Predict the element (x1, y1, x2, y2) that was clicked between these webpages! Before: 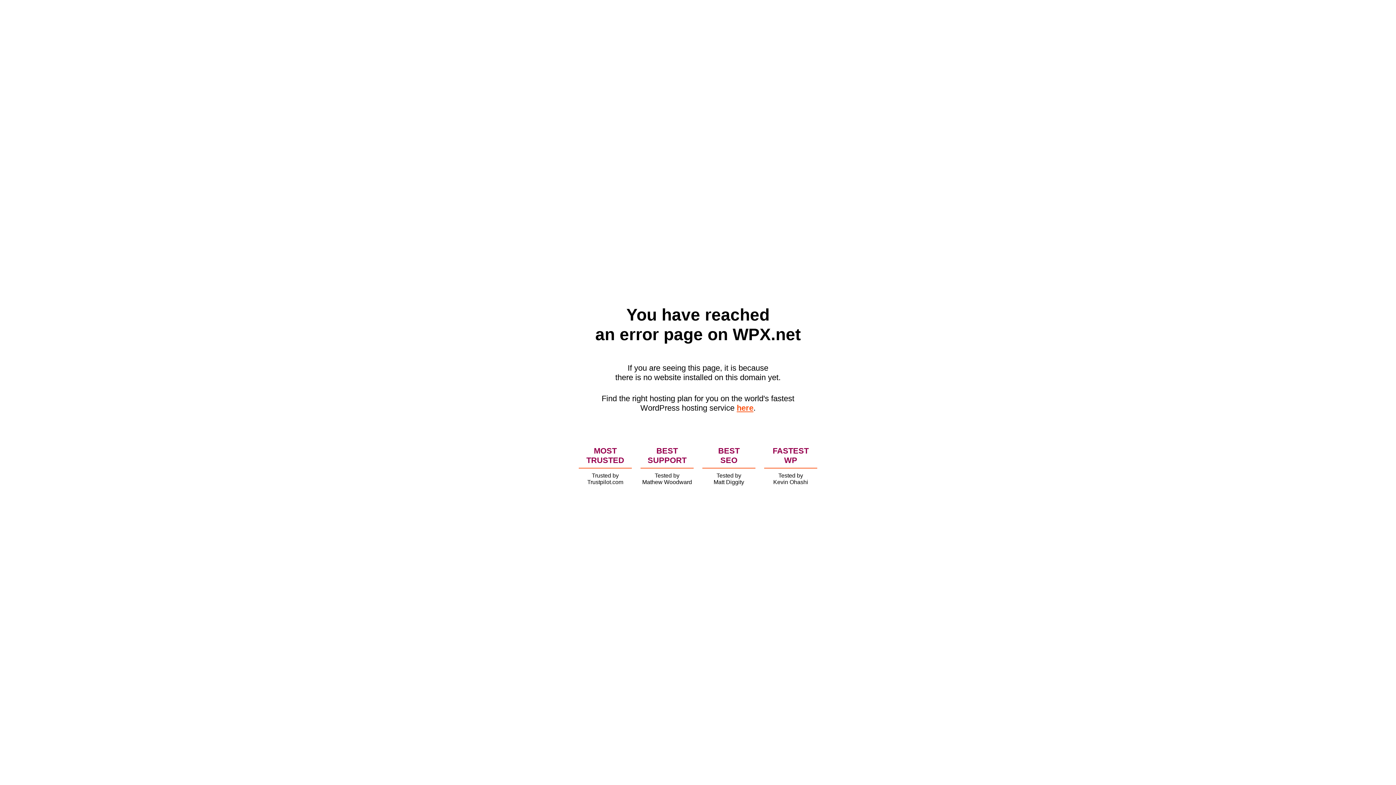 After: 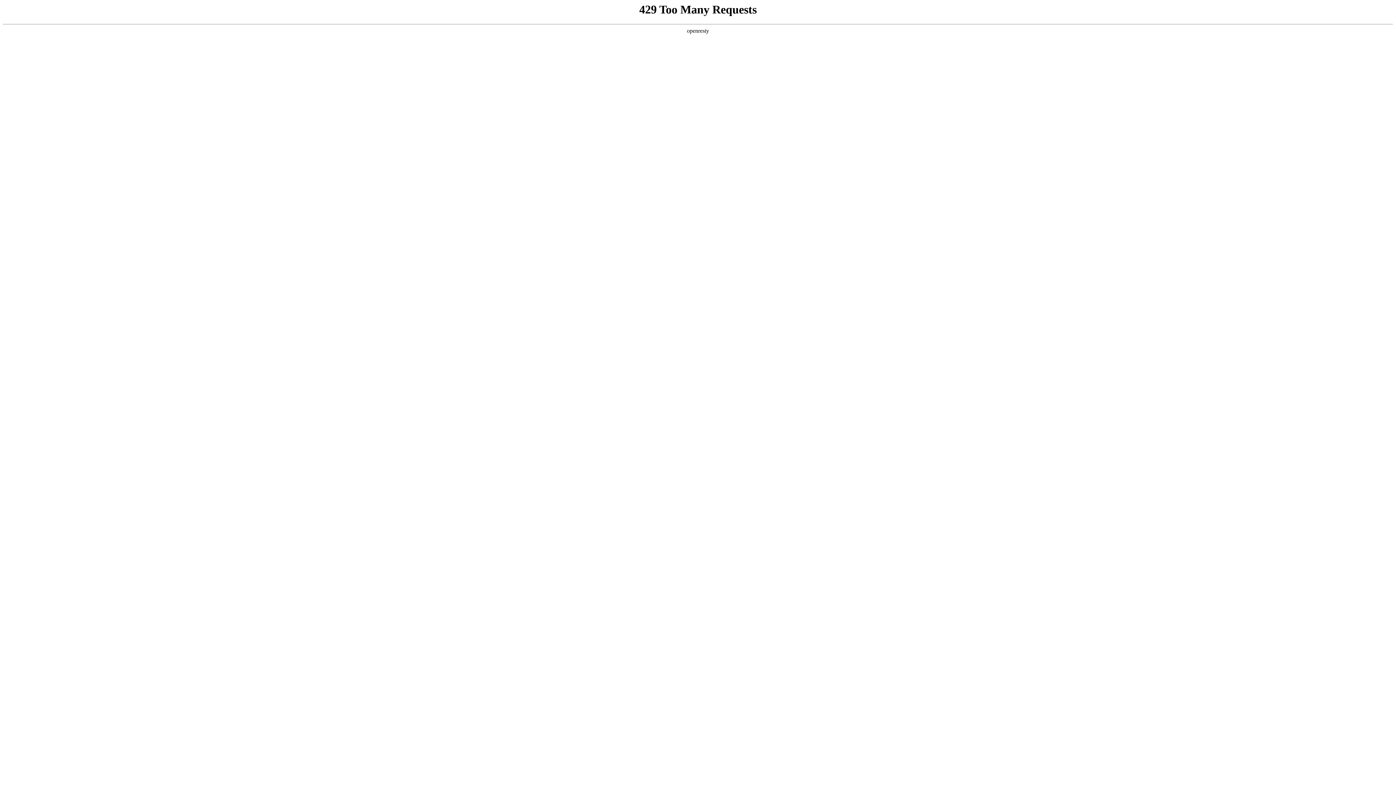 Action: label: here bbox: (736, 403, 753, 412)